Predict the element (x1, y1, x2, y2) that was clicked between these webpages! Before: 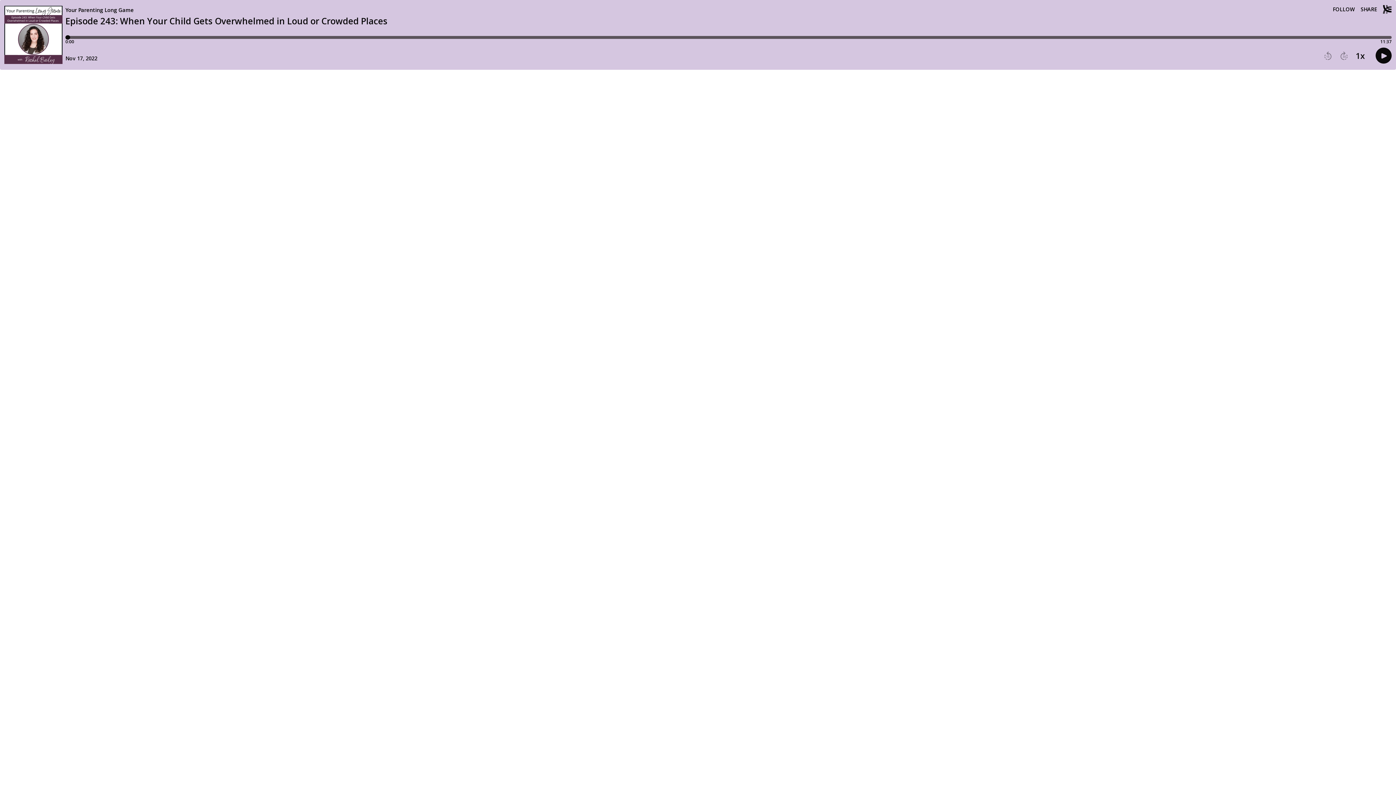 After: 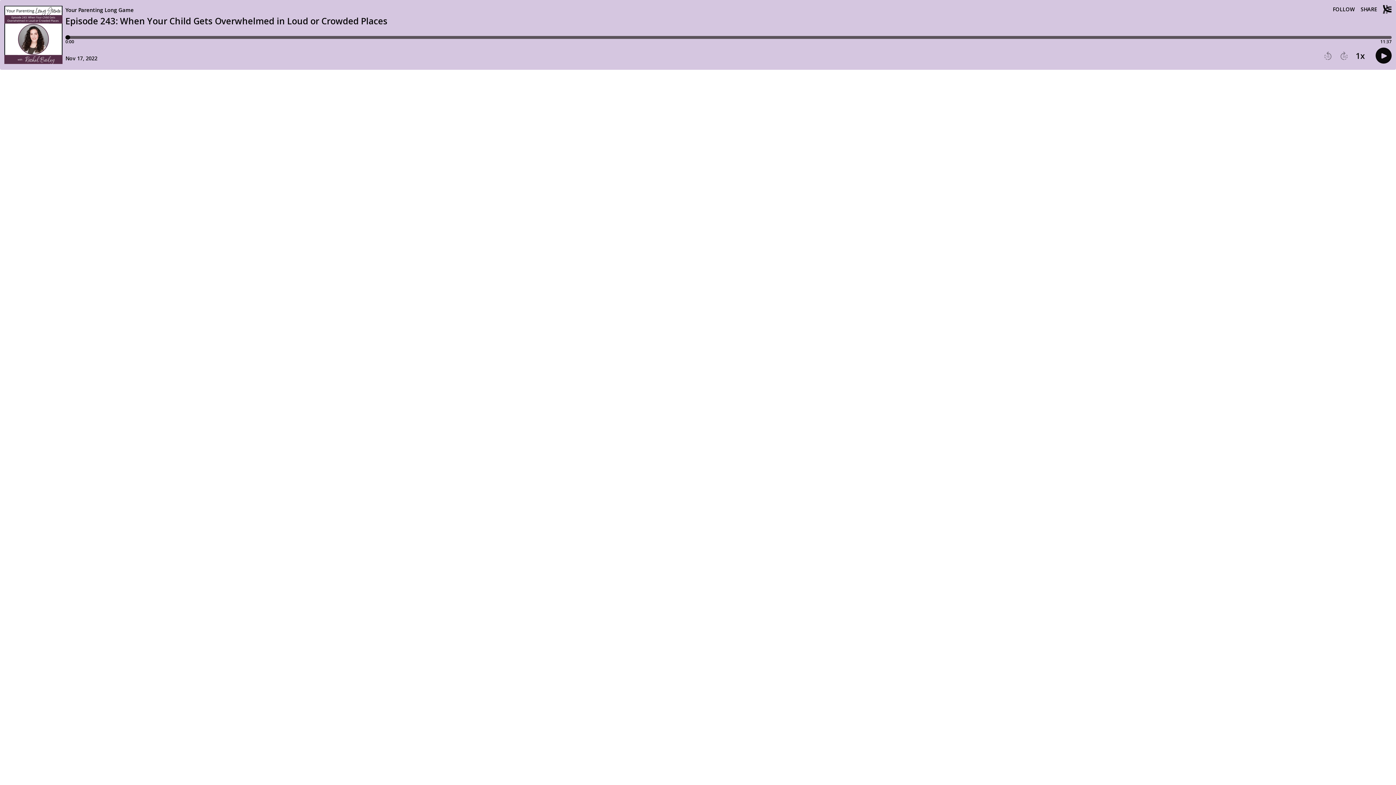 Action: bbox: (1340, 51, 1348, 60) label: Play next episode